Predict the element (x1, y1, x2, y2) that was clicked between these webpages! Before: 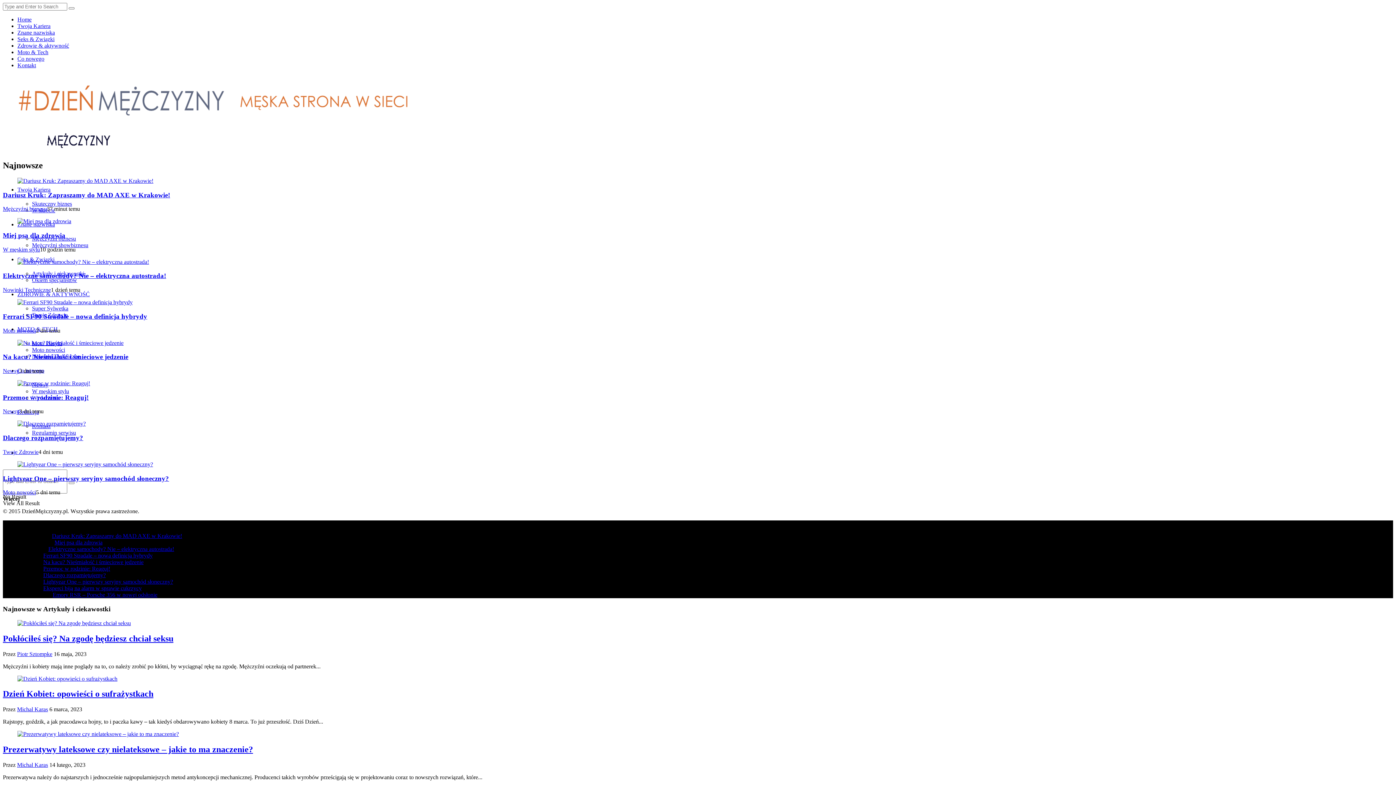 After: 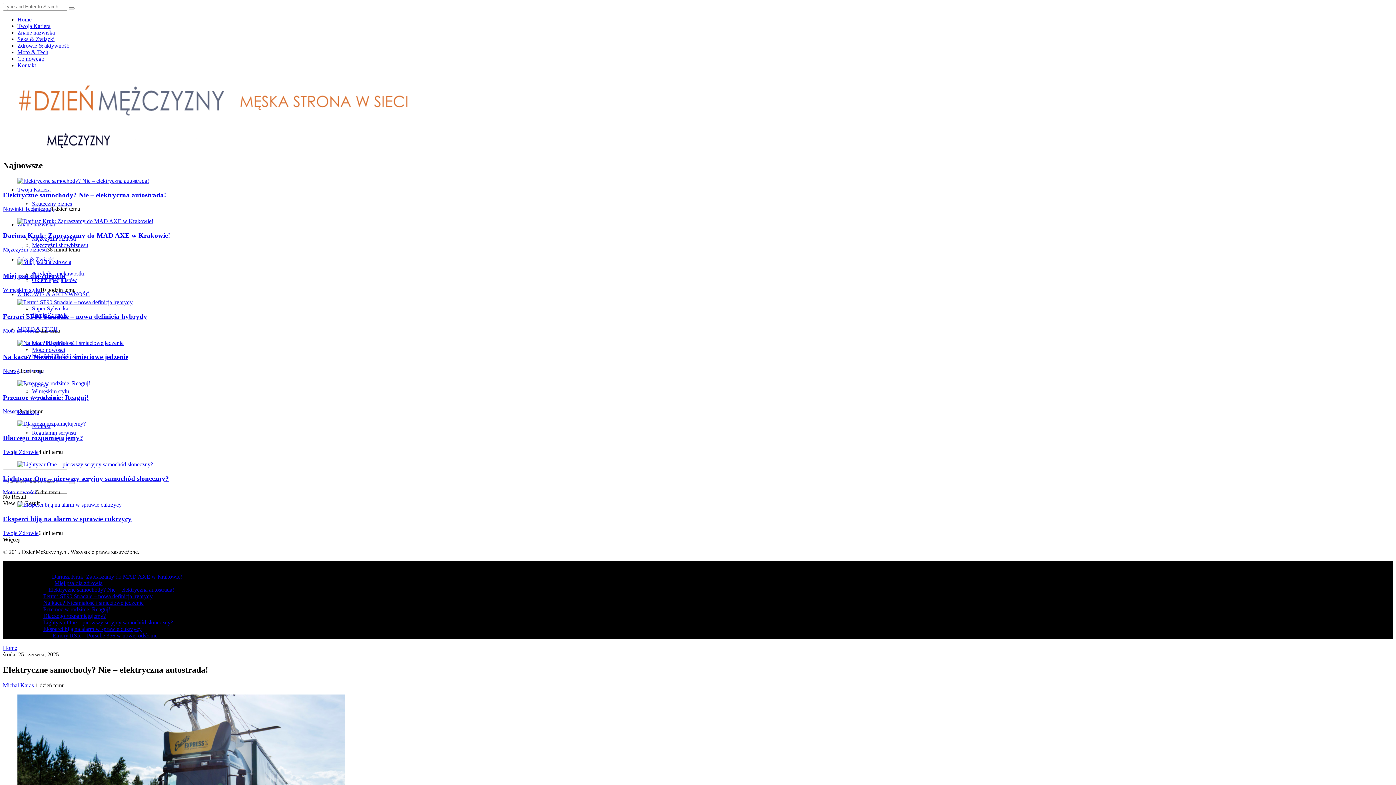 Action: bbox: (2, 272, 166, 279) label: Elektryczne samochody? Nie – elektryczna autostrada!